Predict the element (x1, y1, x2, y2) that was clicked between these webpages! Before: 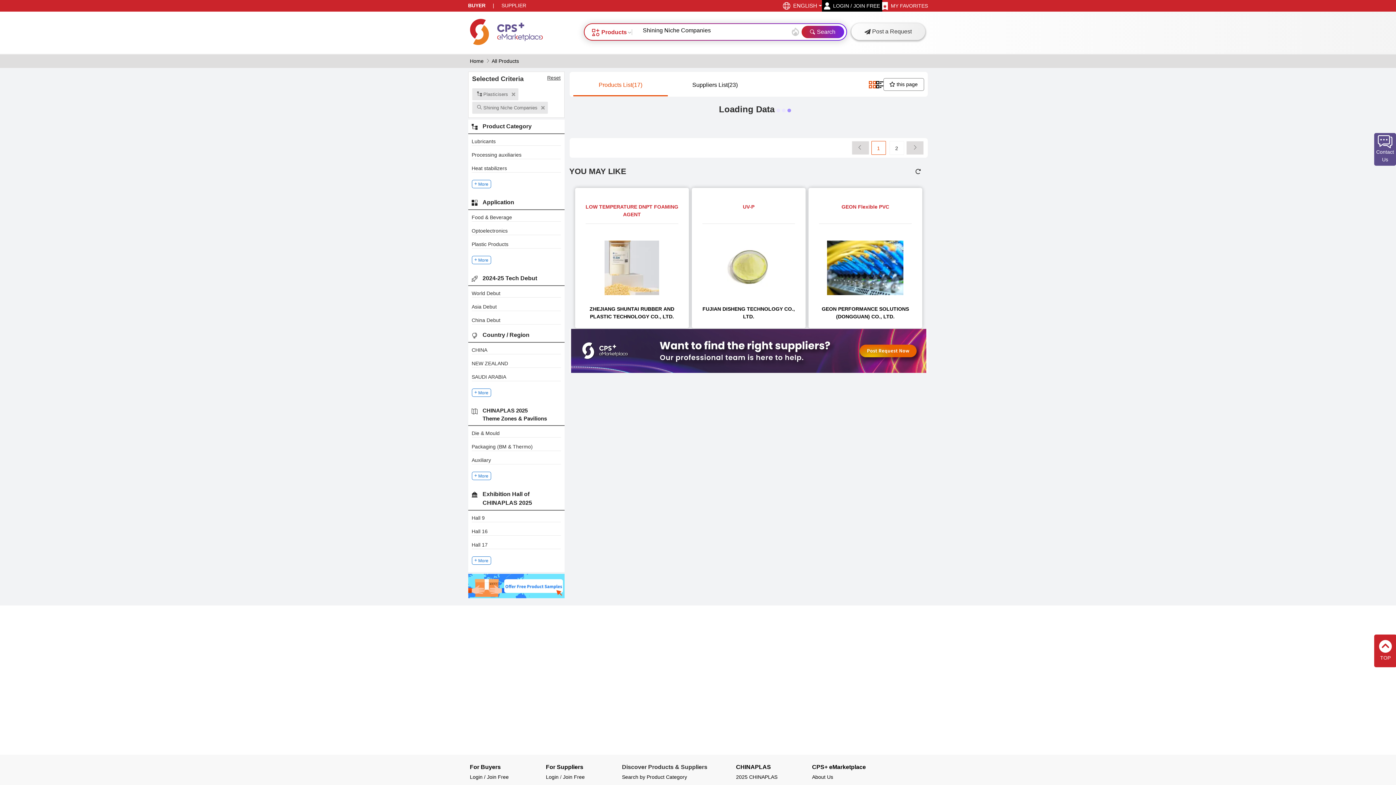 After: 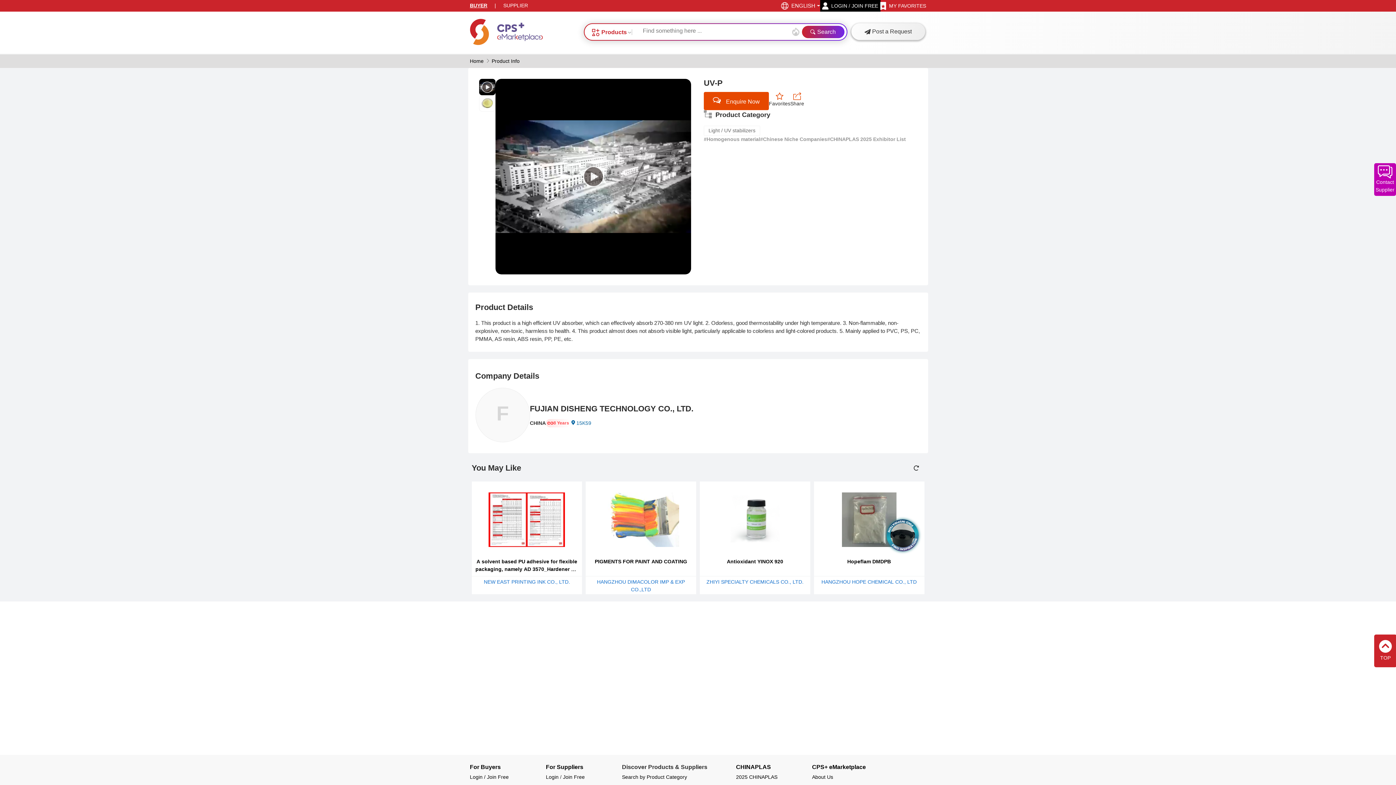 Action: bbox: (702, 203, 795, 217) label: UV-P